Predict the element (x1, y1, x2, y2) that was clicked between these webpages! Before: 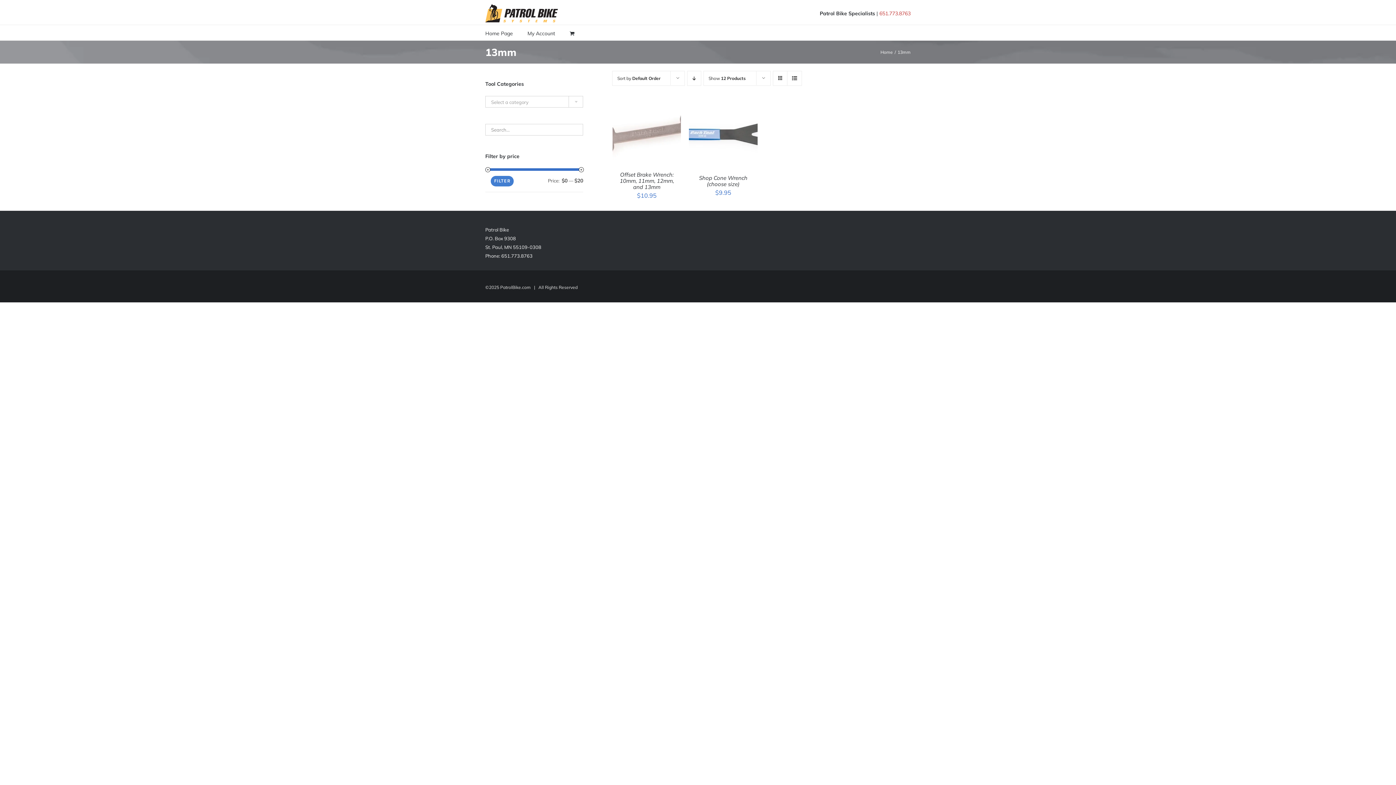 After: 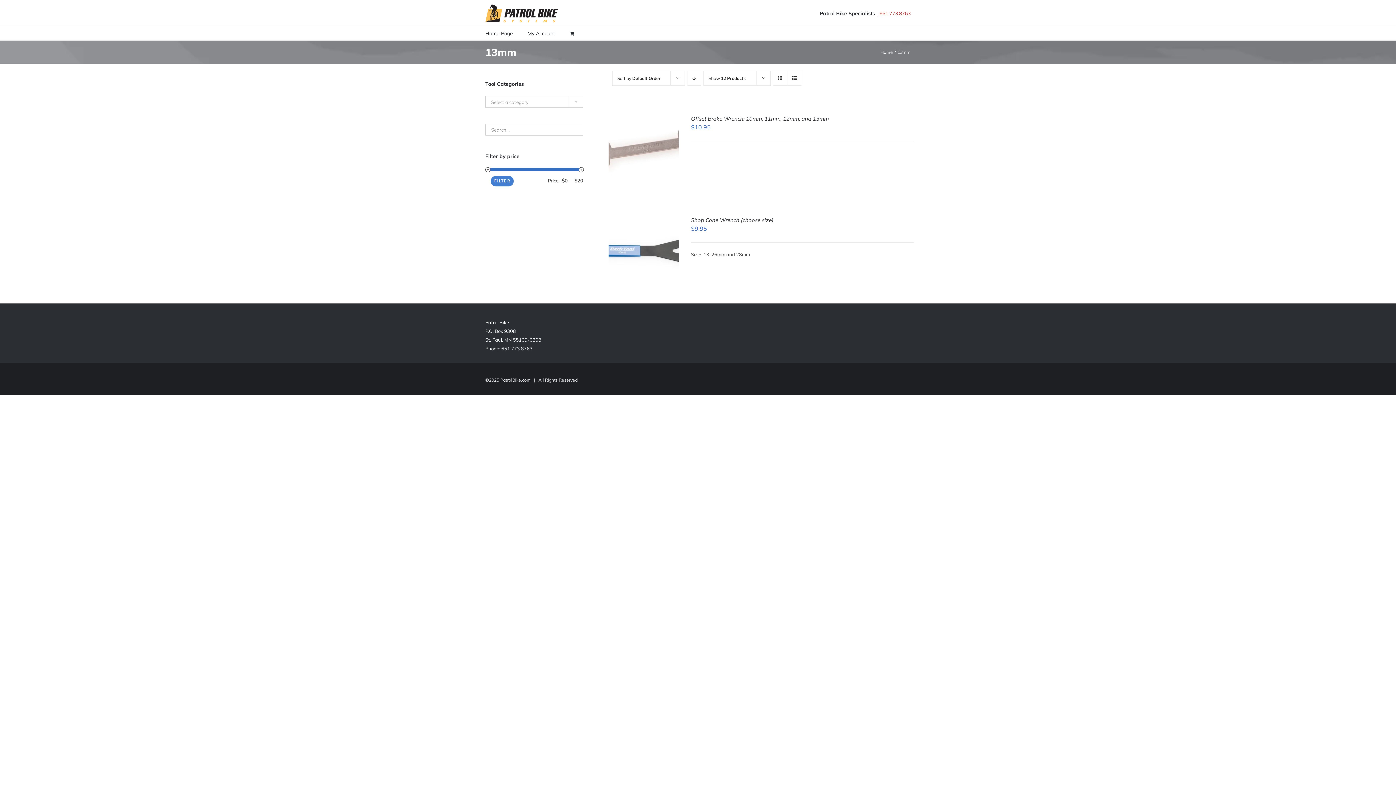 Action: bbox: (787, 71, 801, 85) label: View as list